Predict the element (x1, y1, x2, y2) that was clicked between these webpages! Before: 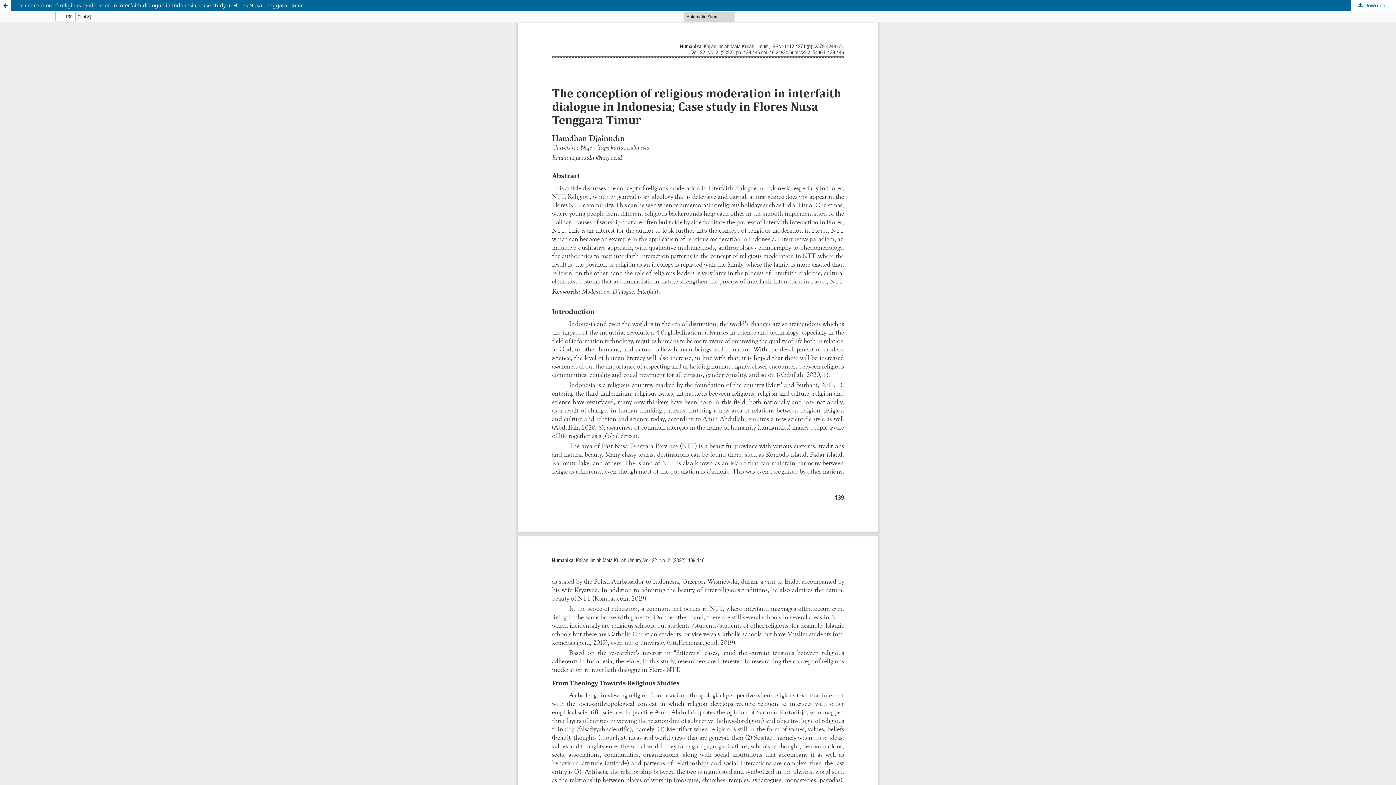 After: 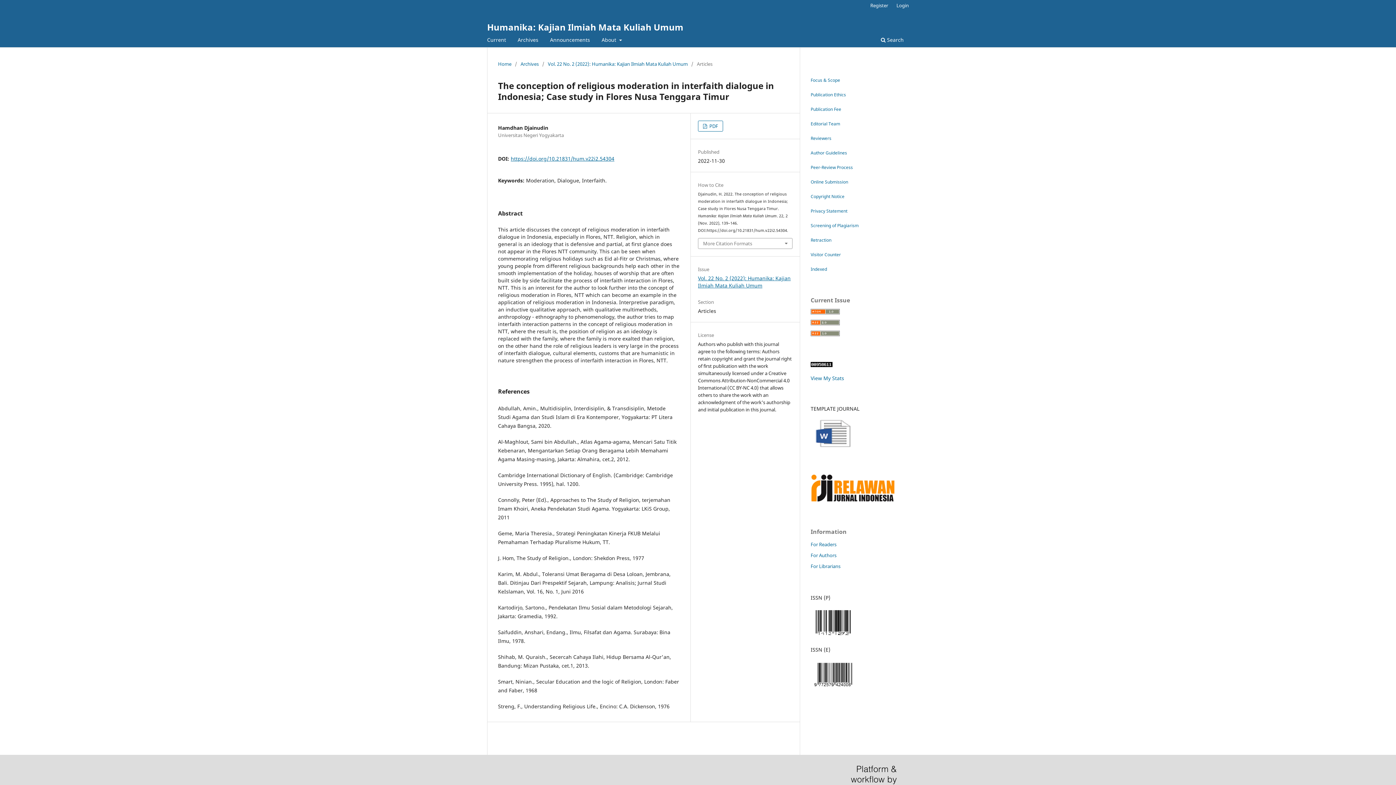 Action: bbox: (0, 0, 10, 10) label: Return to Article Details